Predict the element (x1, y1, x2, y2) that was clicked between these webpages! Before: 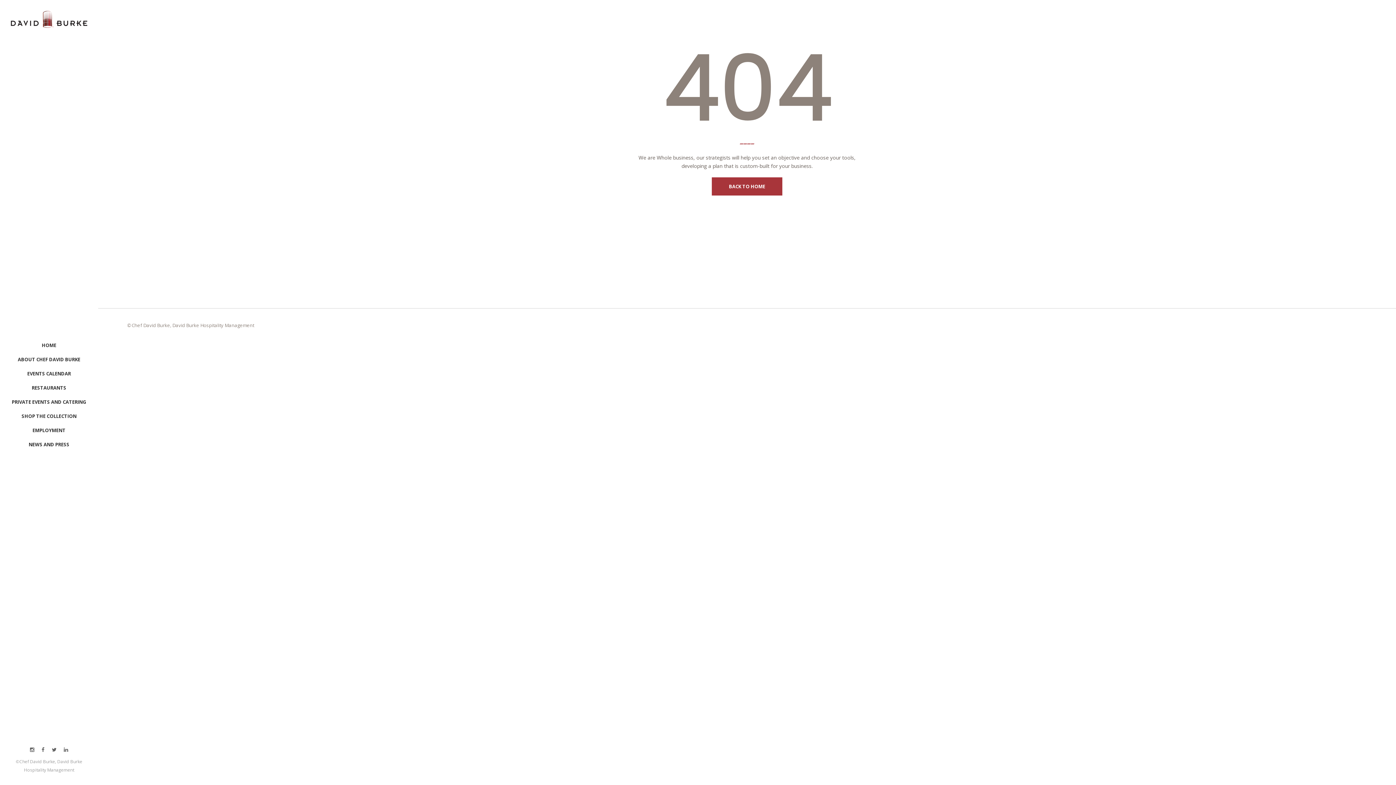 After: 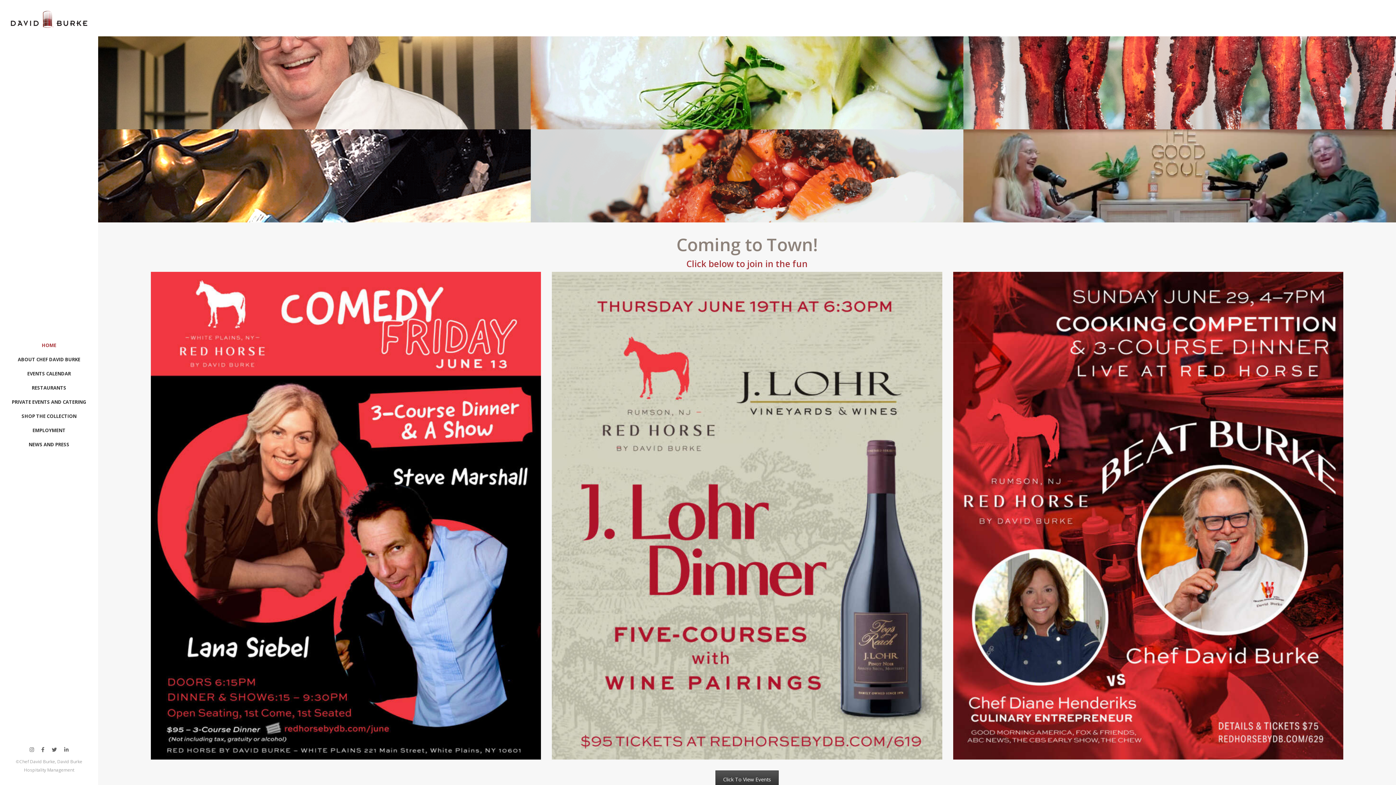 Action: bbox: (712, 177, 782, 195) label: BACK TO HOME